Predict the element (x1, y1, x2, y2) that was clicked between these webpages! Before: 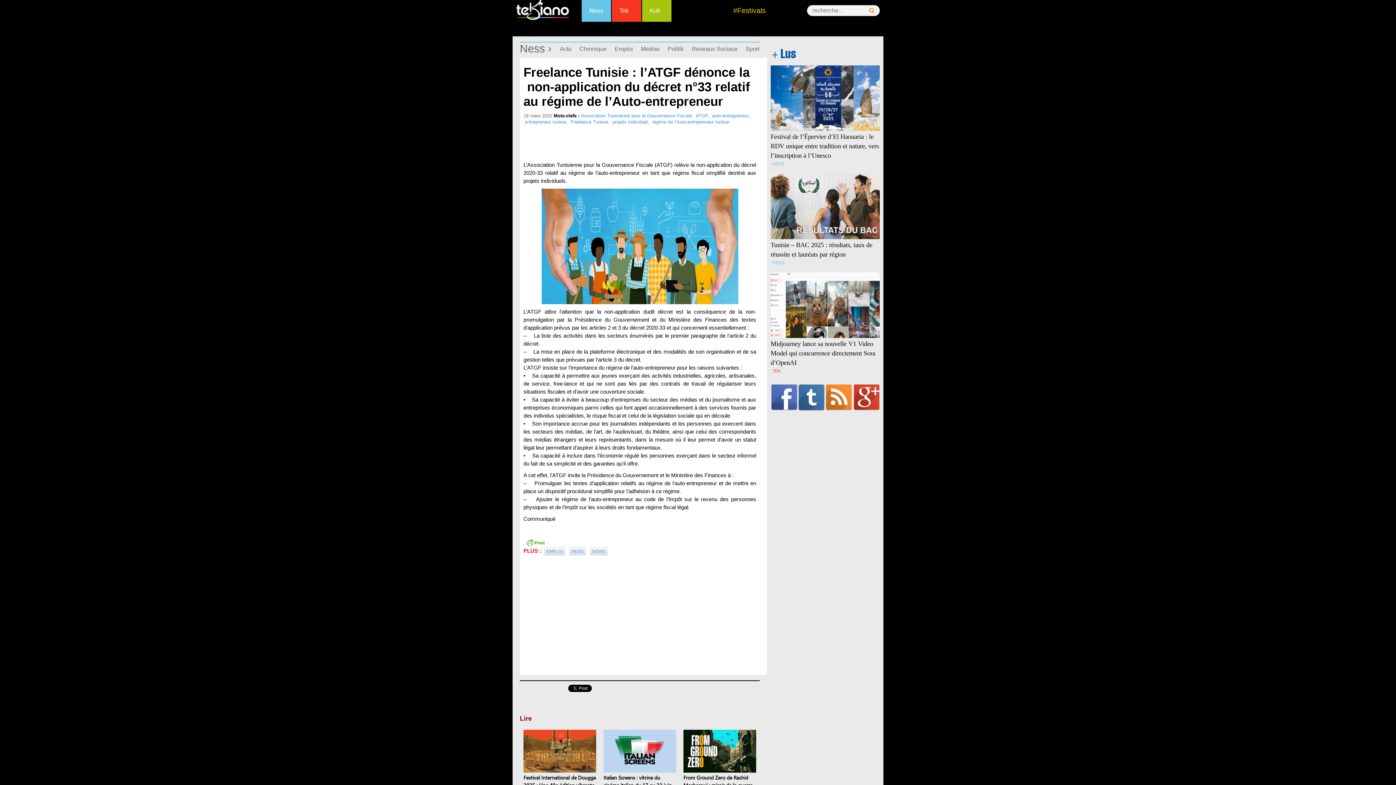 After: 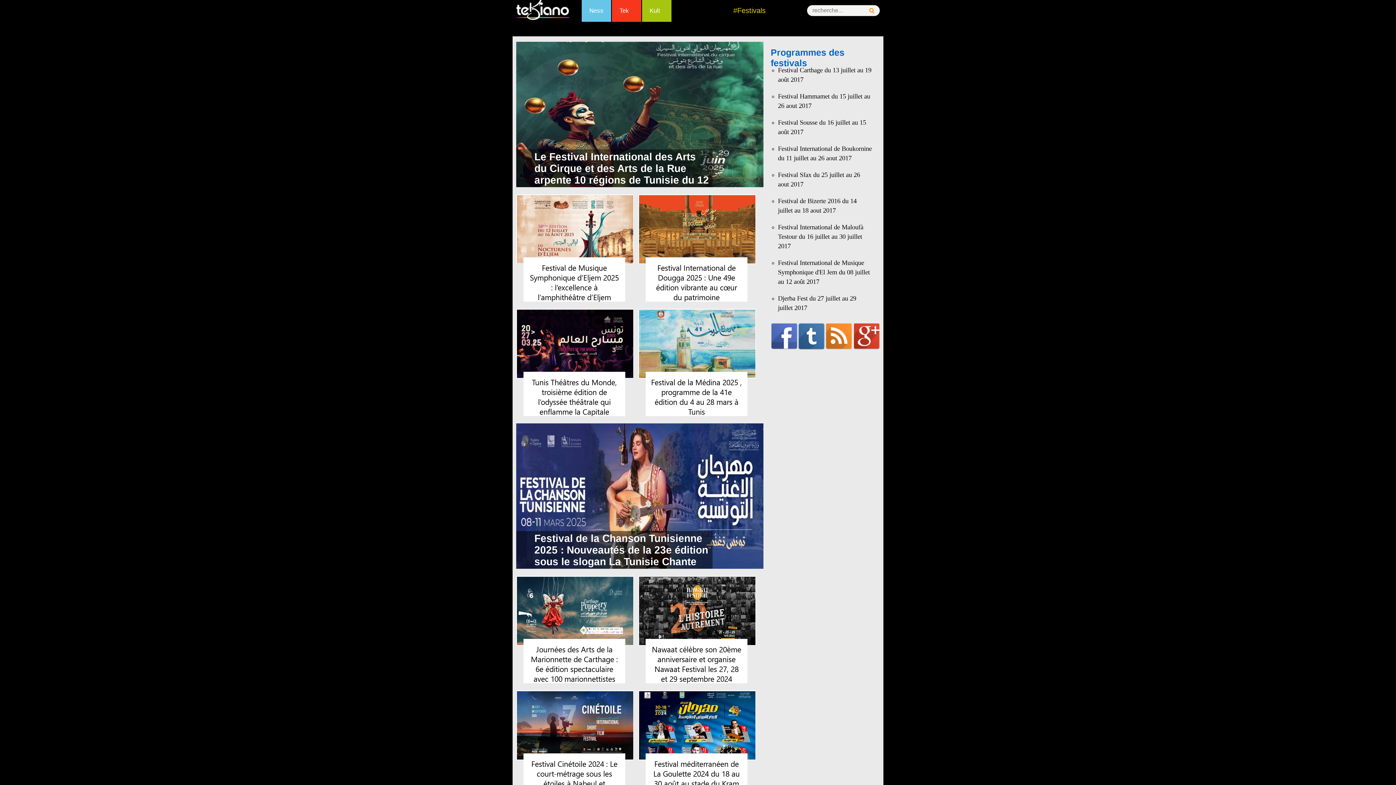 Action: bbox: (733, 6, 765, 14) label: #Festivals